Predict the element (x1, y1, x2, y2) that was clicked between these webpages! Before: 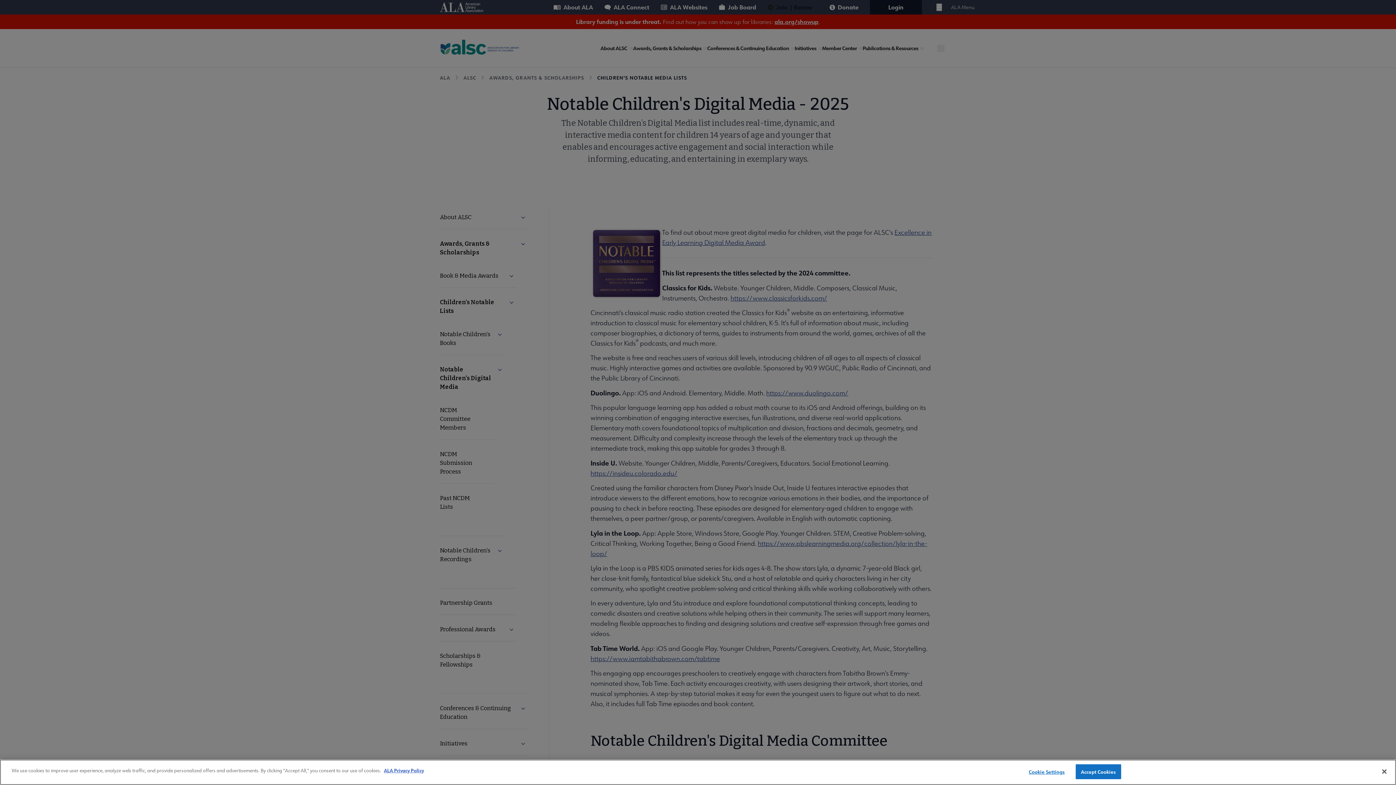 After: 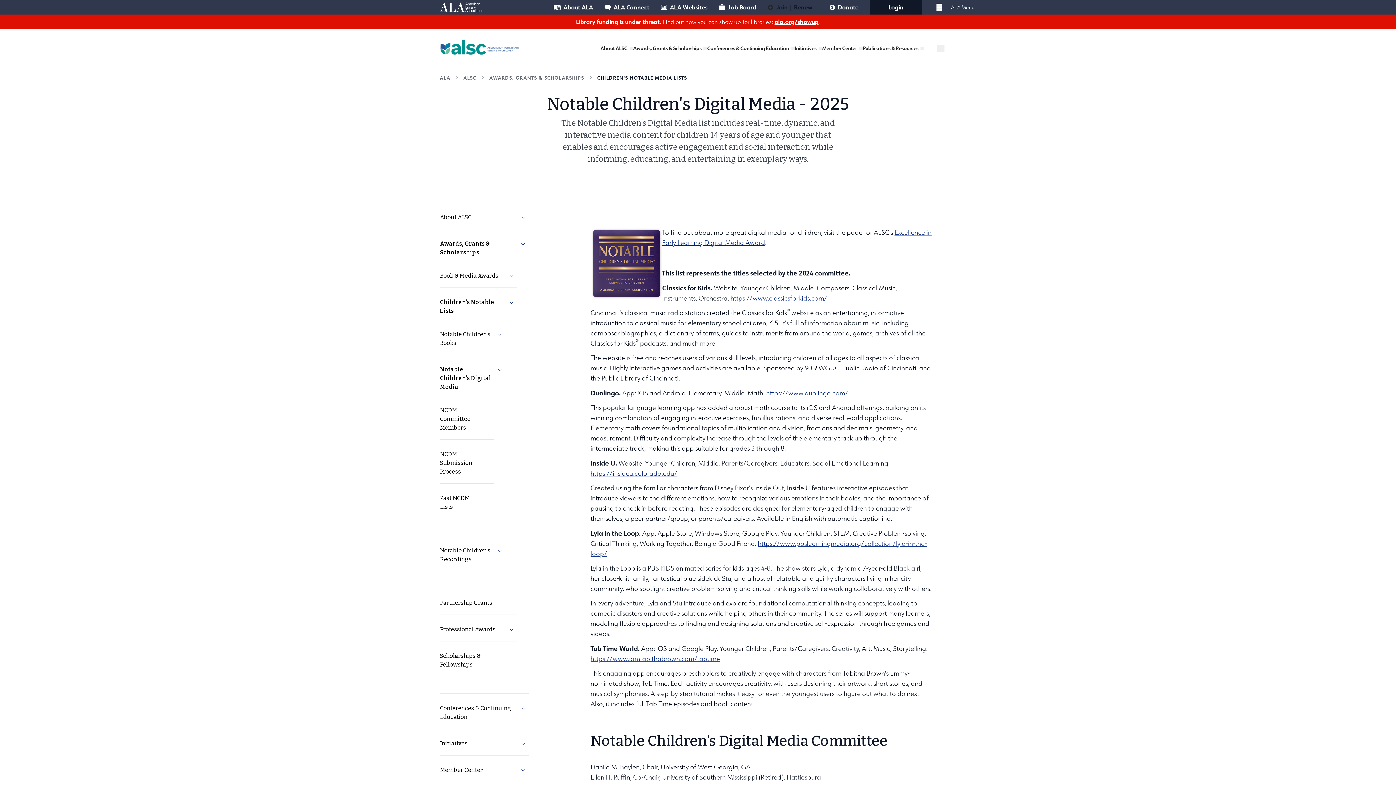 Action: label: Accept Cookies bbox: (1075, 764, 1121, 779)